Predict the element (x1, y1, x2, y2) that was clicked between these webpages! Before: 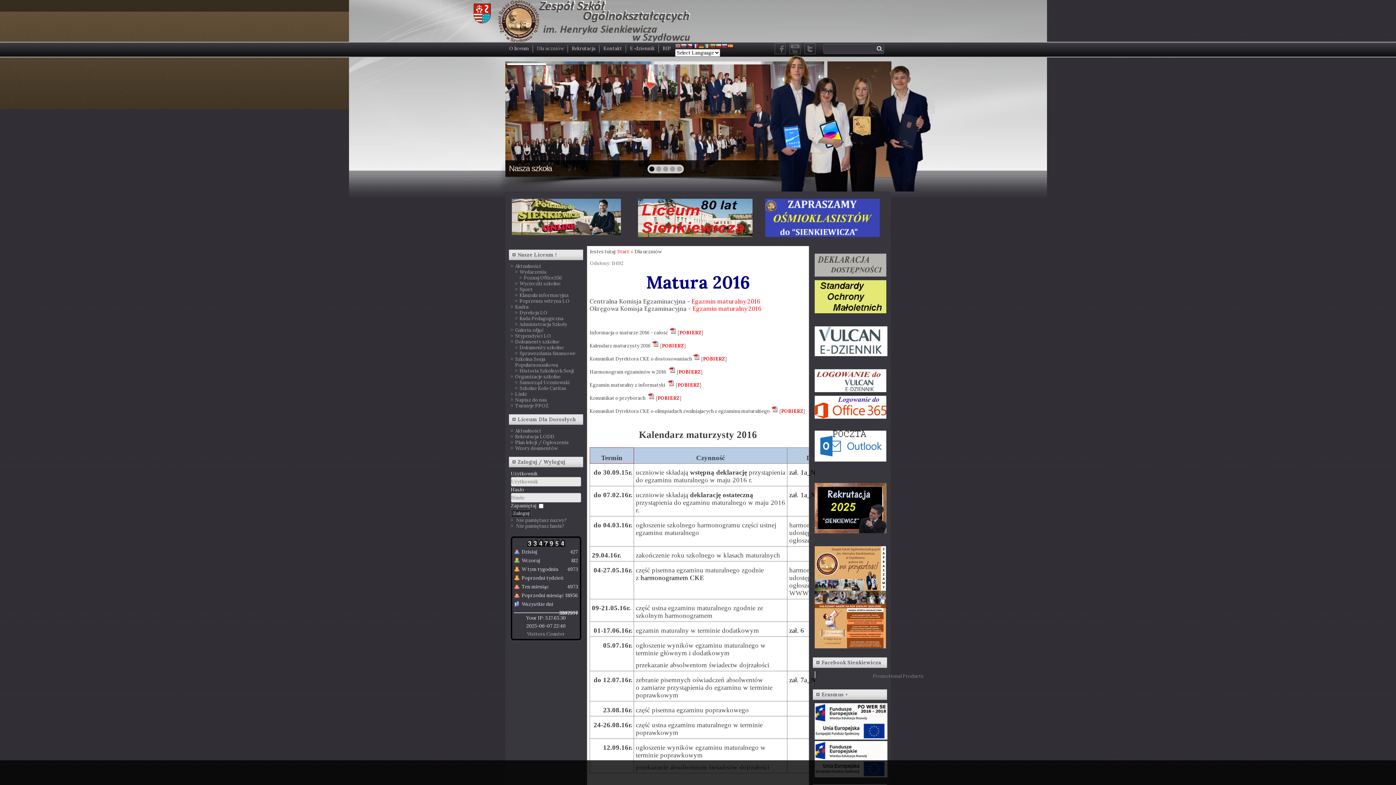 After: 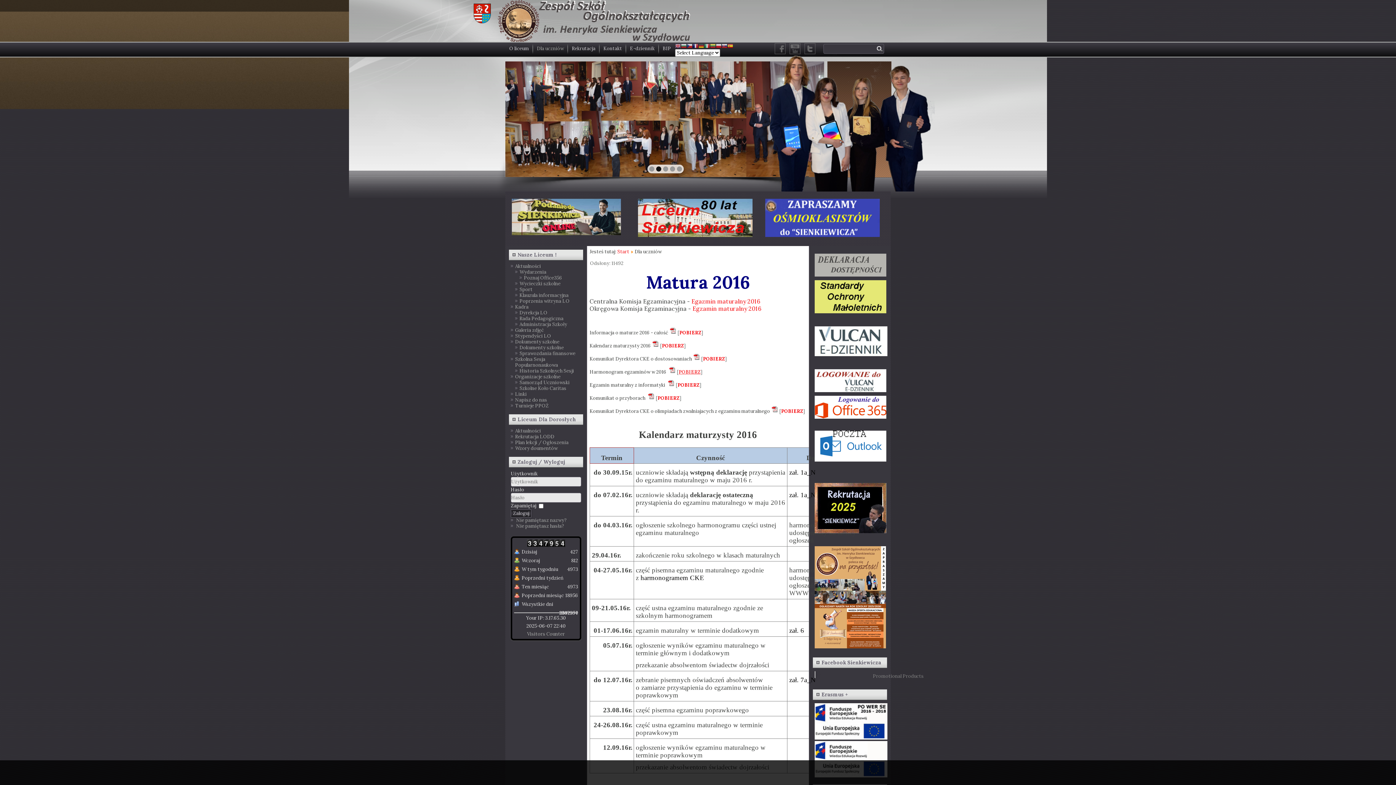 Action: bbox: (678, 369, 700, 375) label: POBIERZ